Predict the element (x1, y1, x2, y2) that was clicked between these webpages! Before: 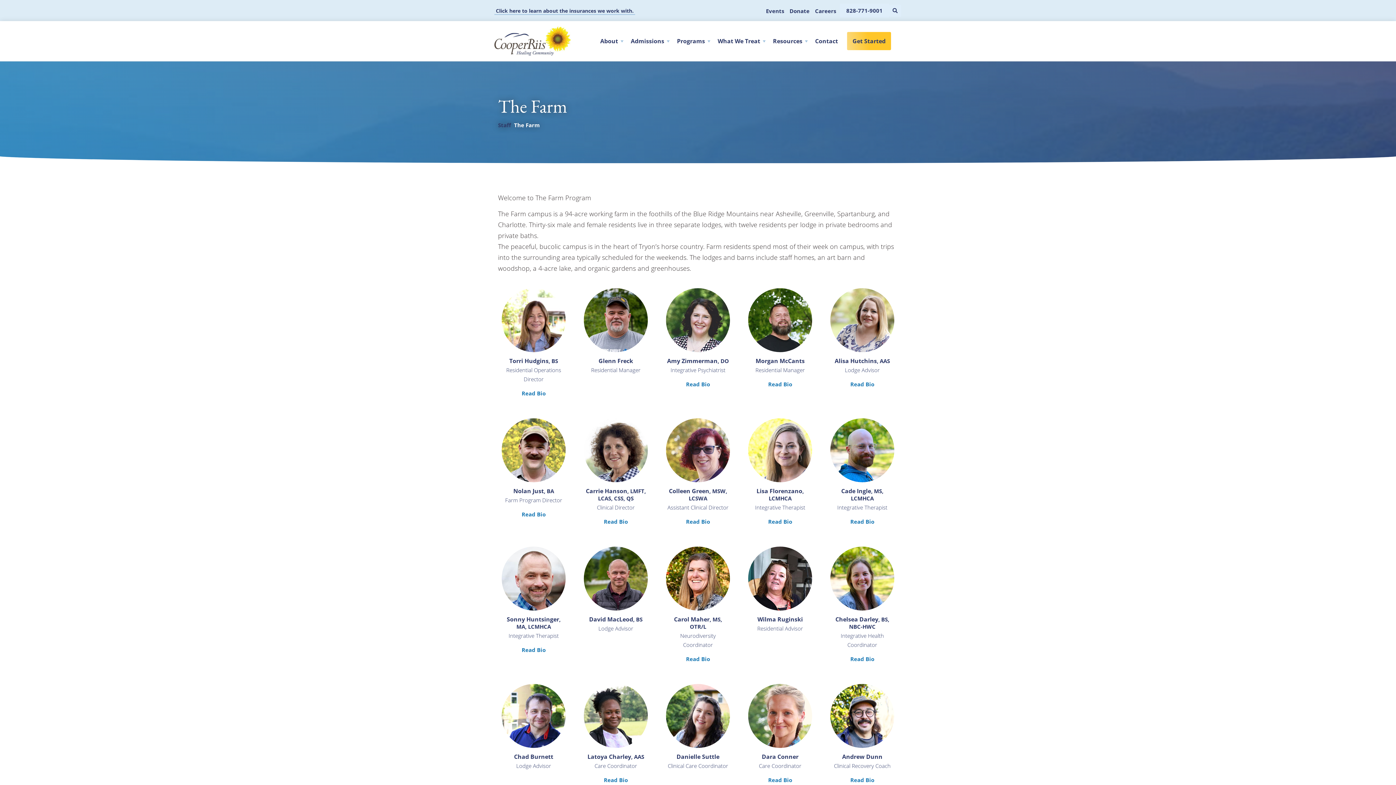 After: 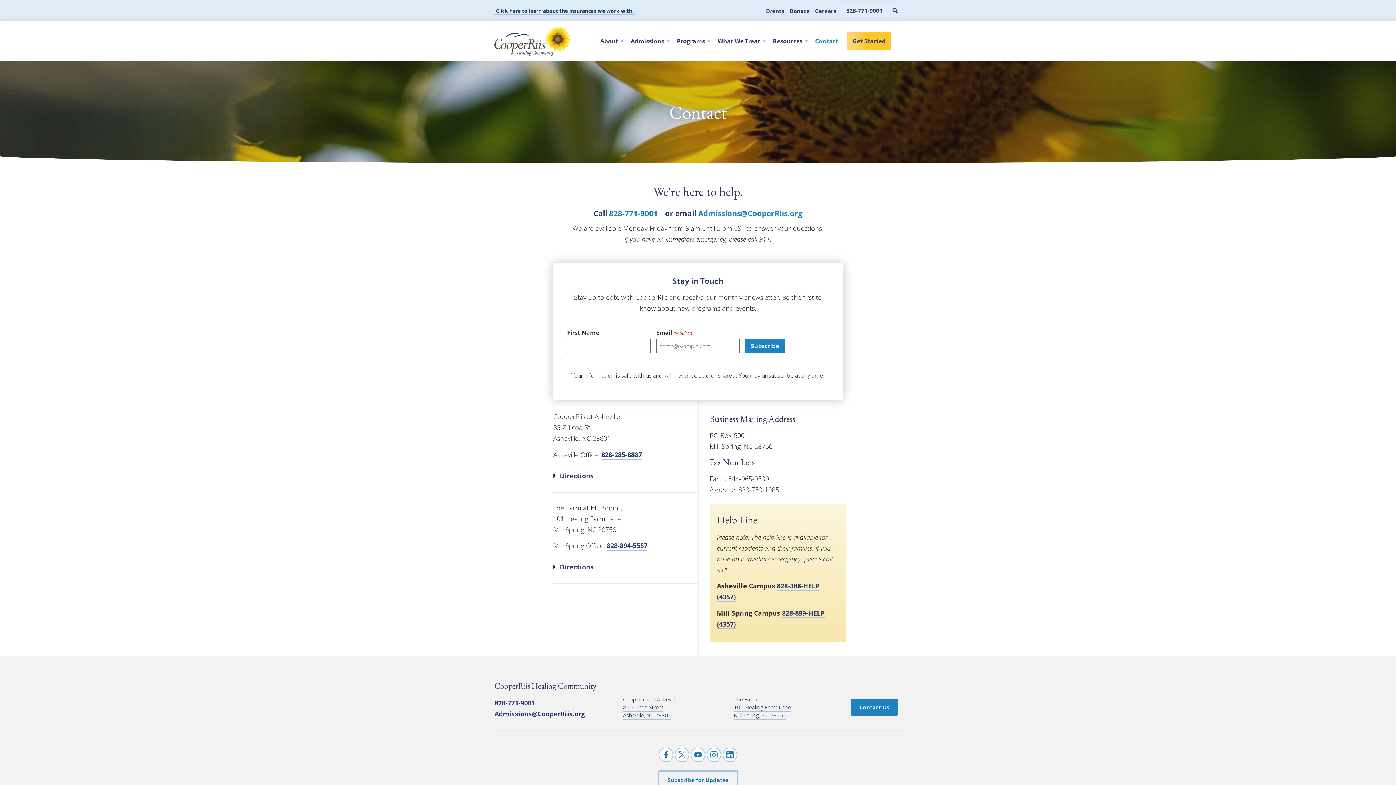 Action: bbox: (815, 32, 838, 50) label: Contact